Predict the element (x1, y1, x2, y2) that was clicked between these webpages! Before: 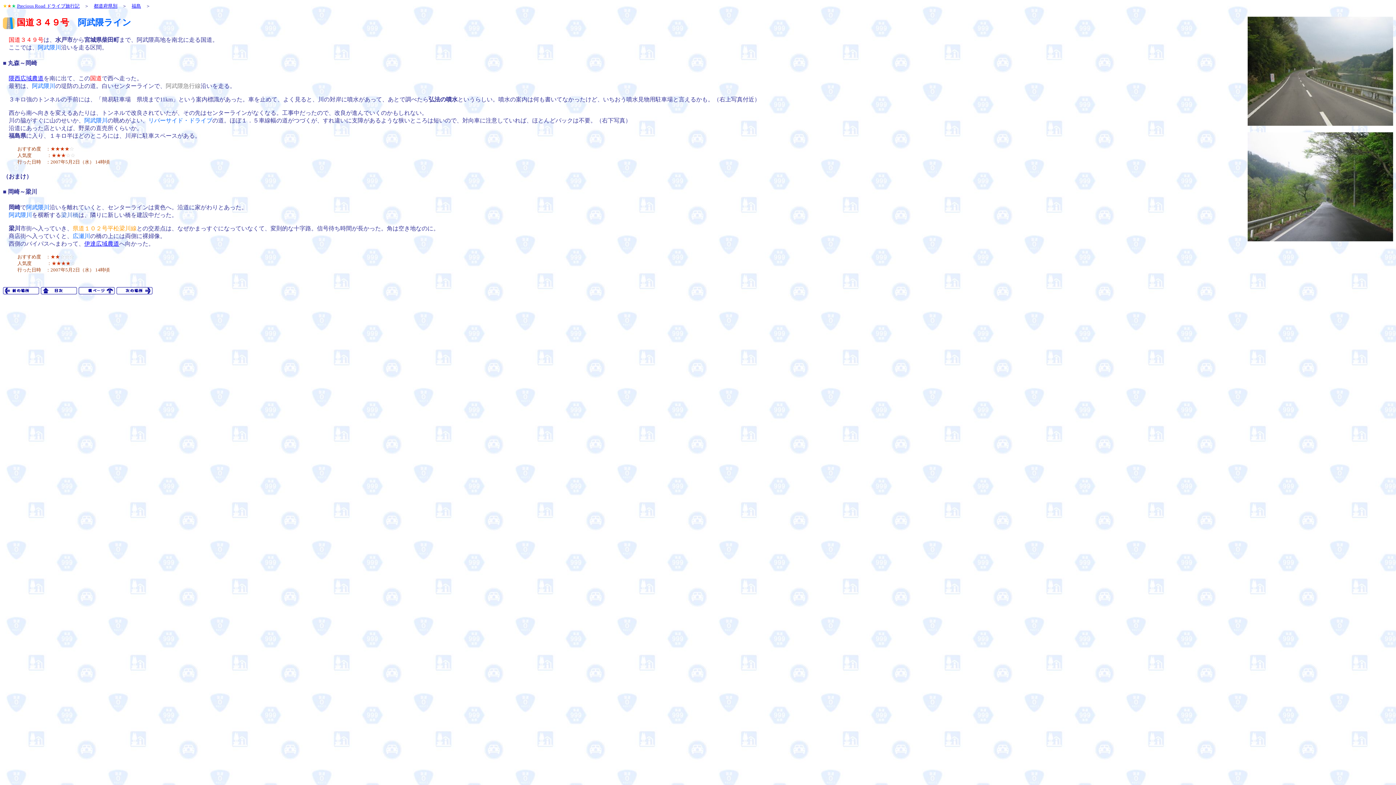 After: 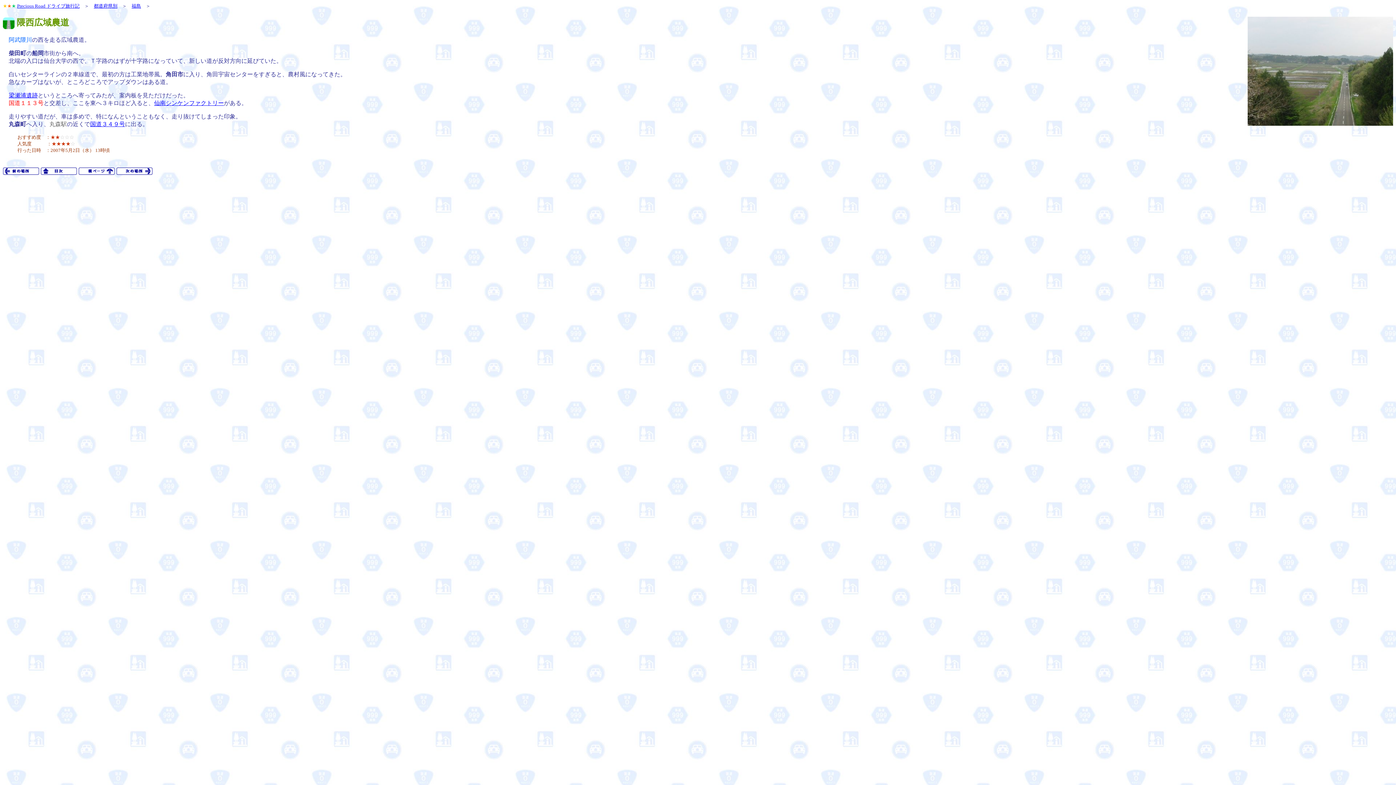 Action: bbox: (8, 75, 43, 81) label: 隈西広域農道